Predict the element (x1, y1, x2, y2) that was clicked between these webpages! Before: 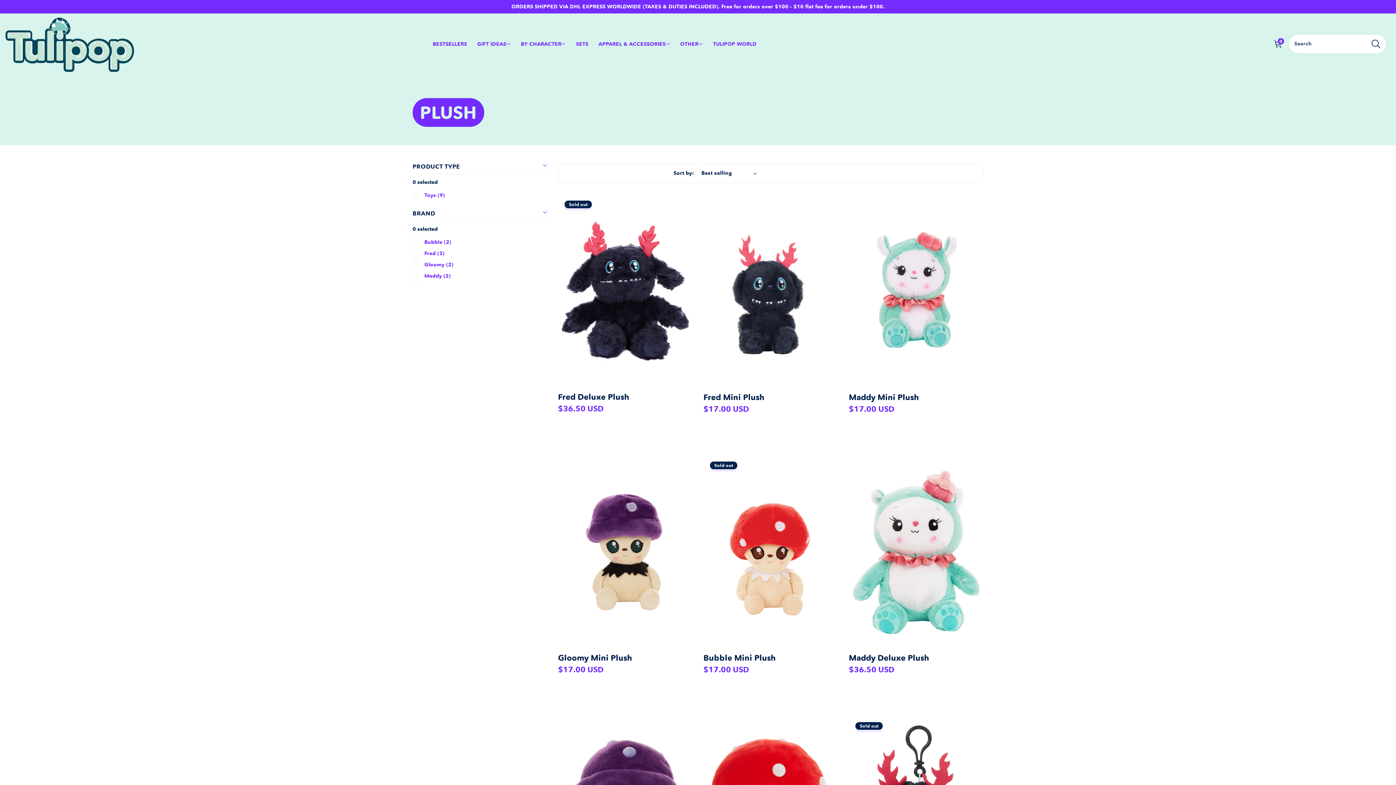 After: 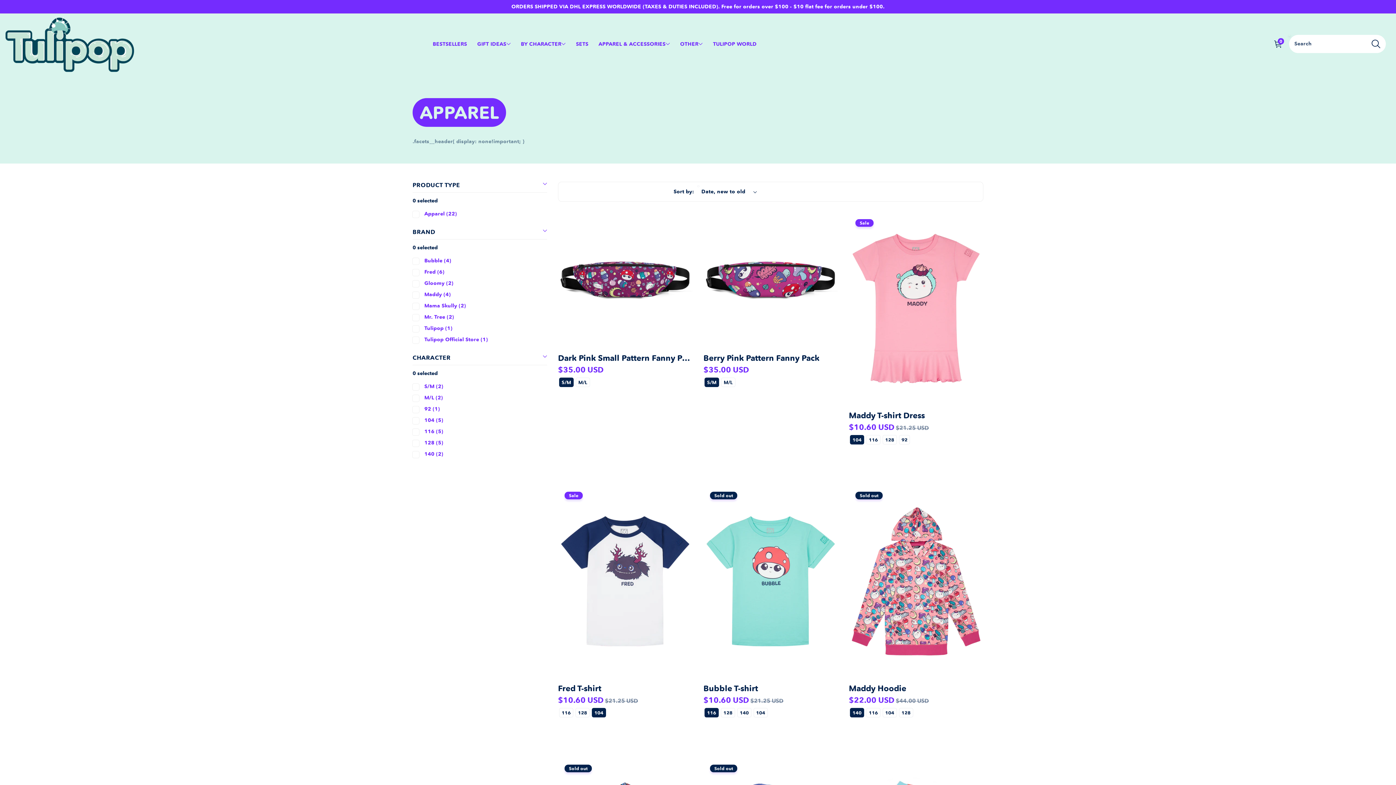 Action: label: APPAREL & ACCESSORIES bbox: (593, 36, 675, 51)